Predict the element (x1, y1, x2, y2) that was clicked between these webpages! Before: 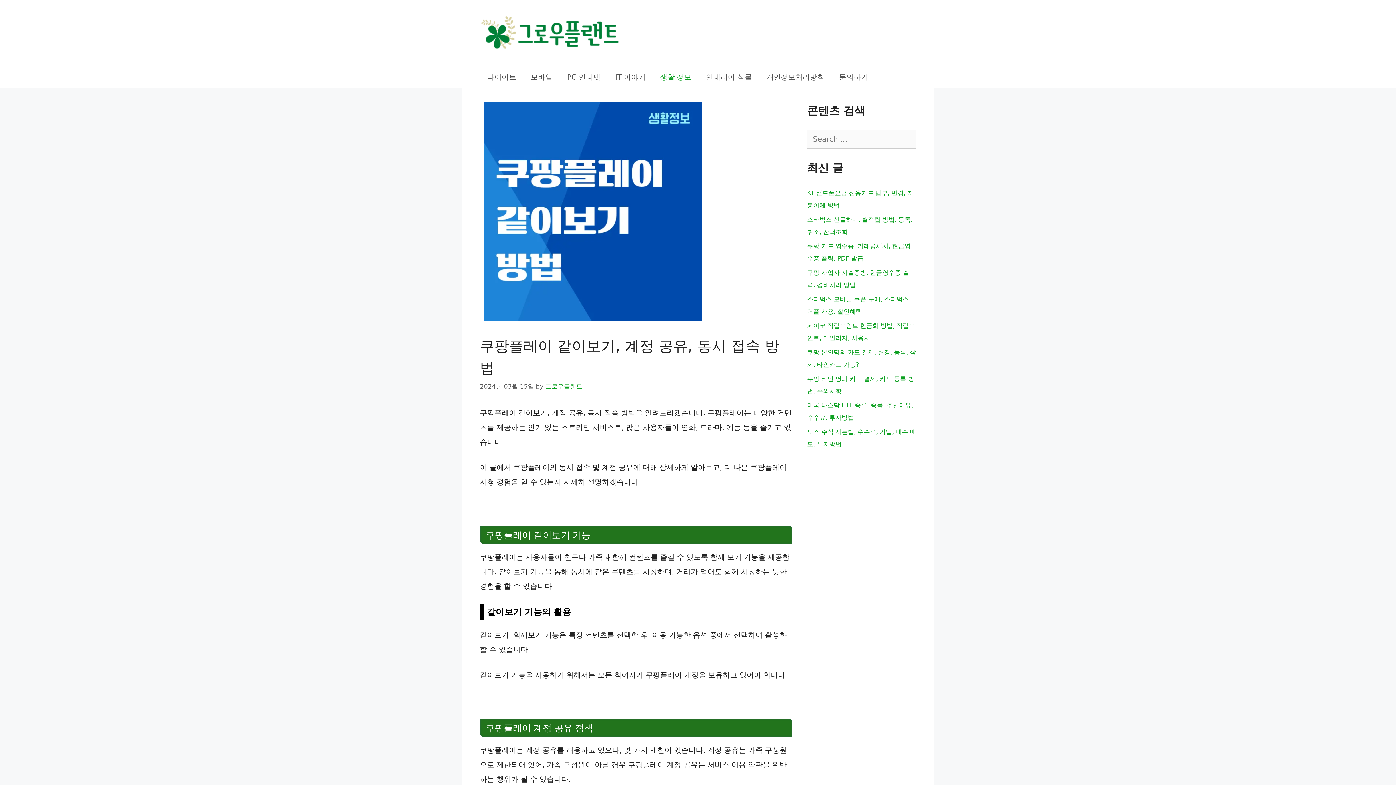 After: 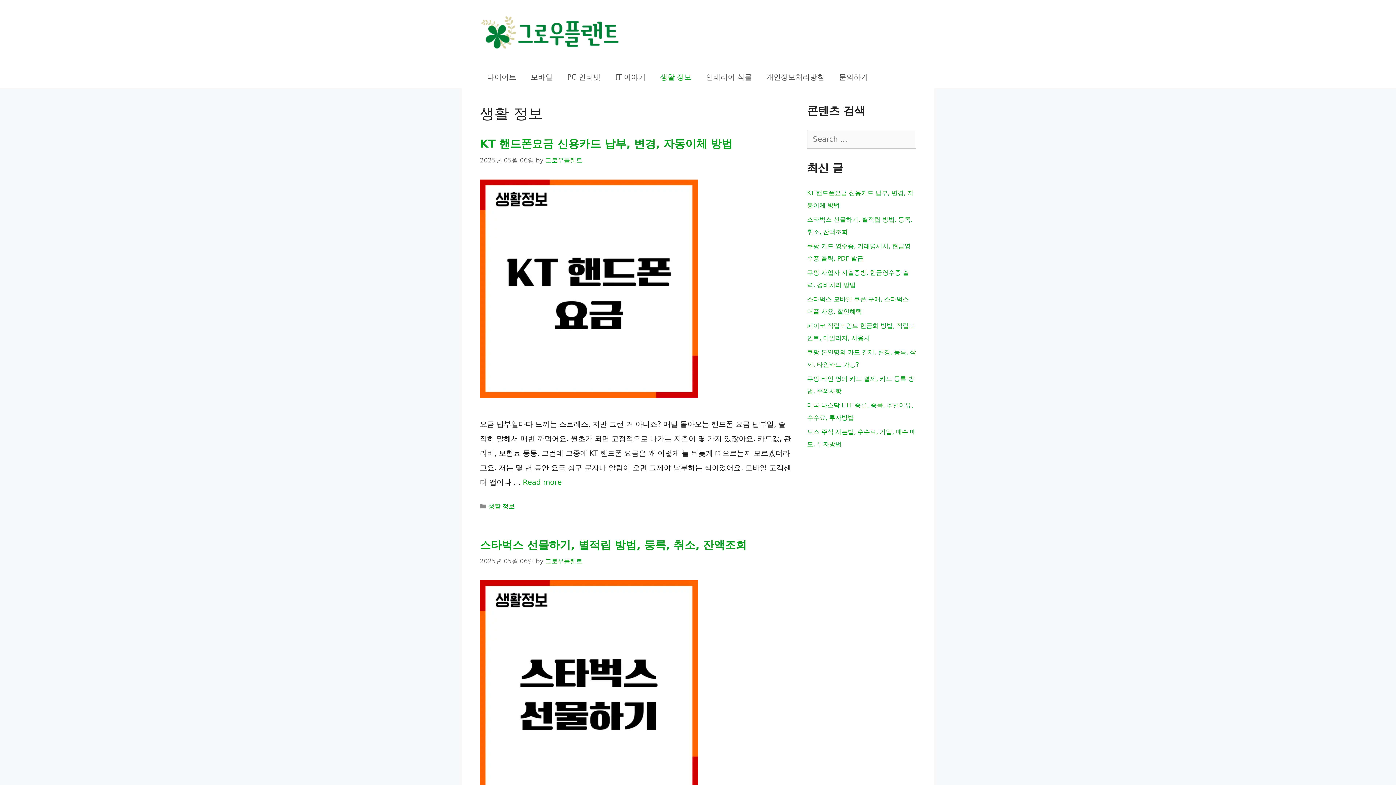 Action: label: 생활 정보 bbox: (653, 66, 698, 88)